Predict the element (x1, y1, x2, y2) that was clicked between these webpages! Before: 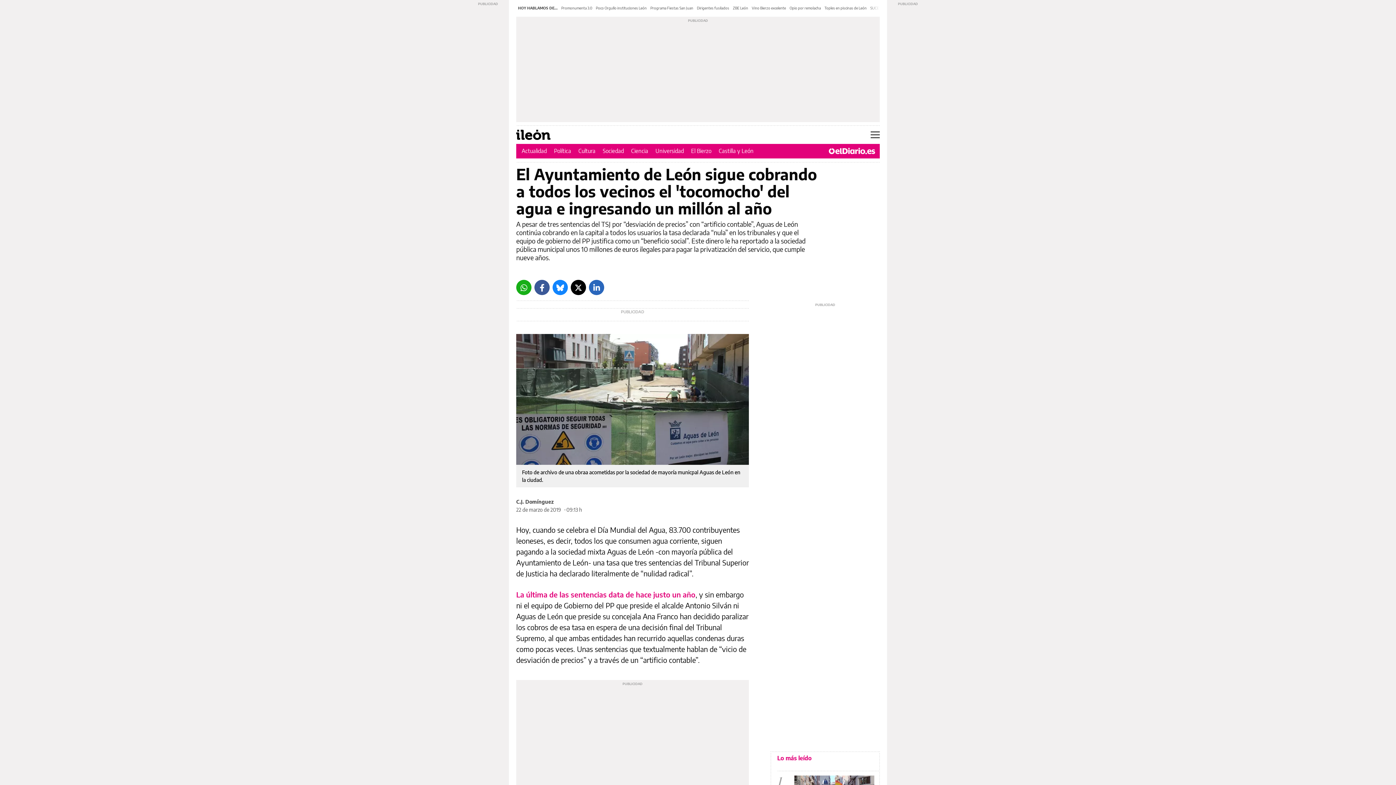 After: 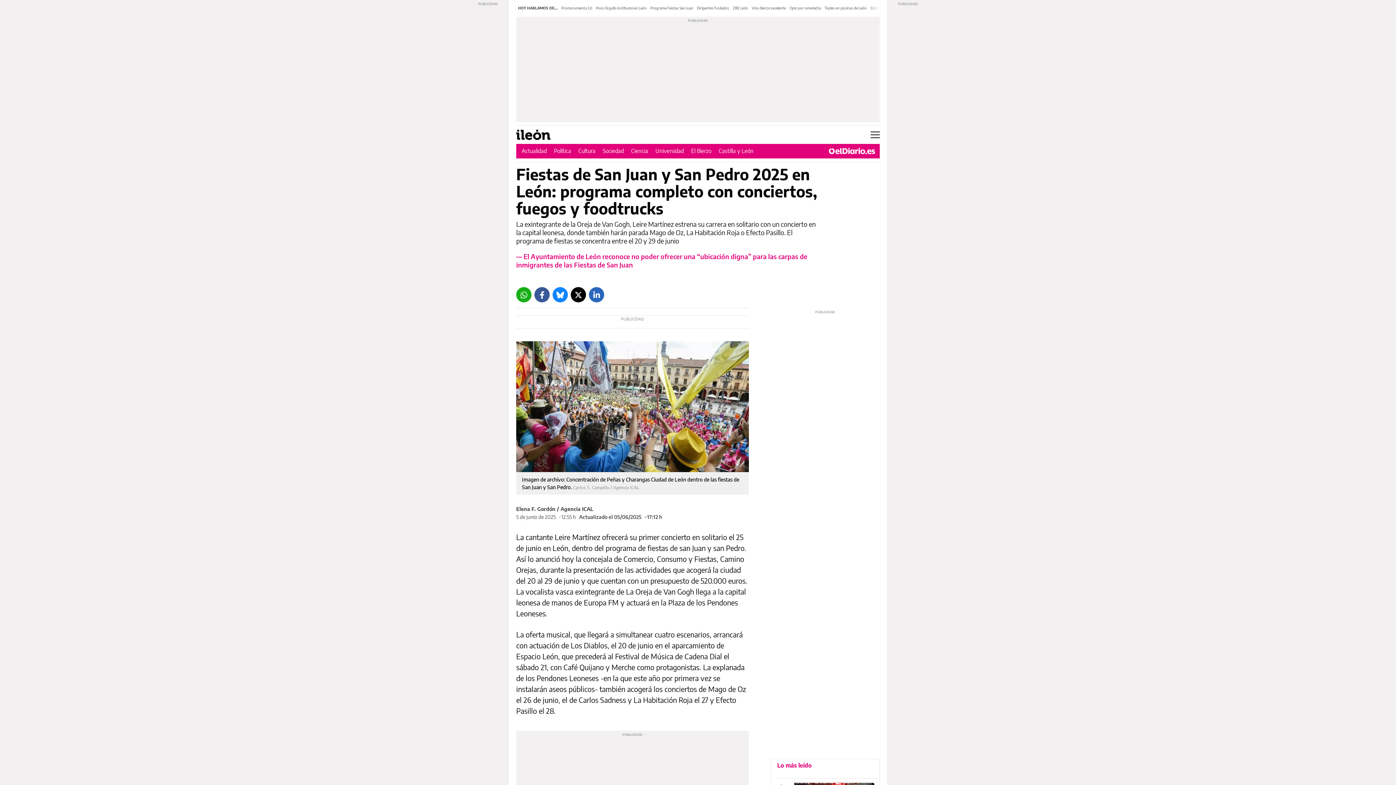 Action: label: Programa Fiestas San Juan bbox: (650, 5, 693, 10)